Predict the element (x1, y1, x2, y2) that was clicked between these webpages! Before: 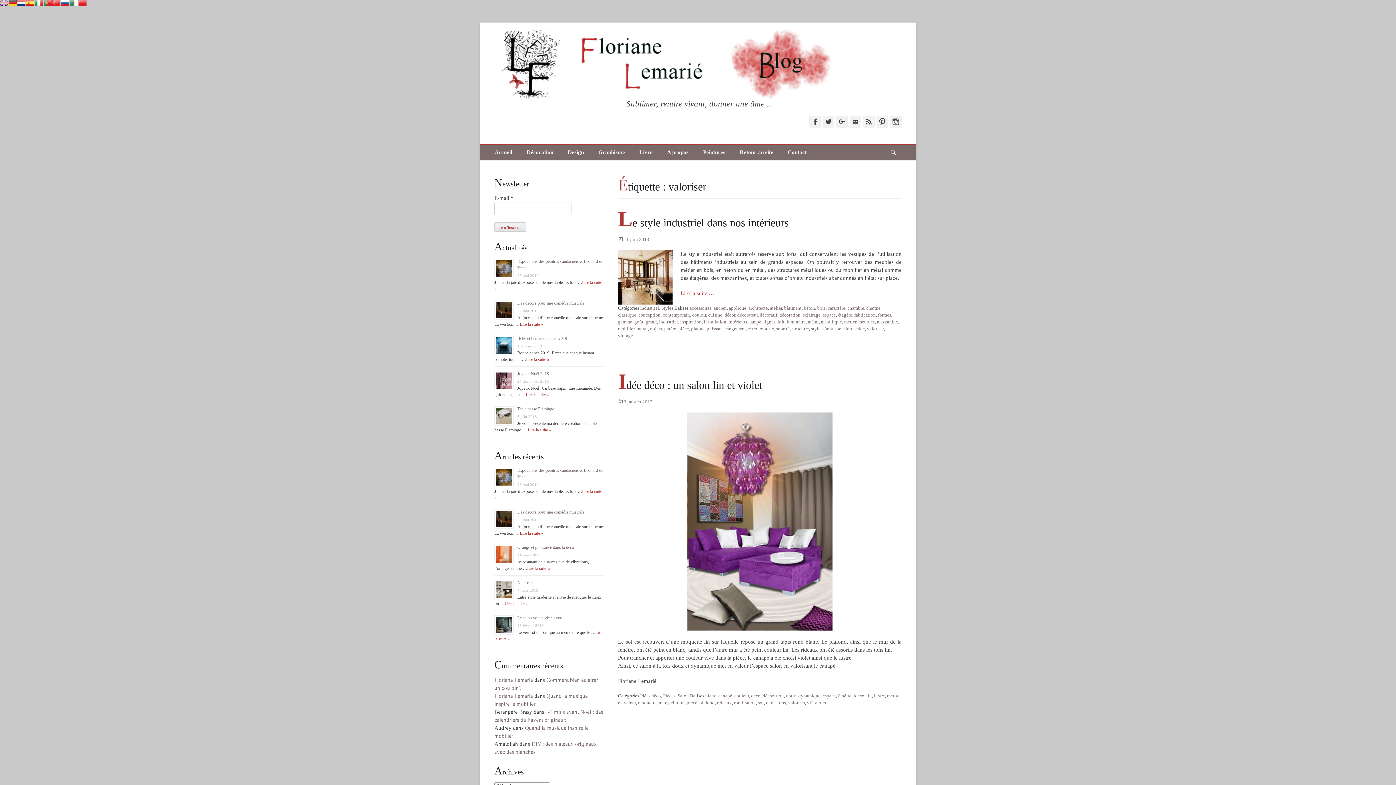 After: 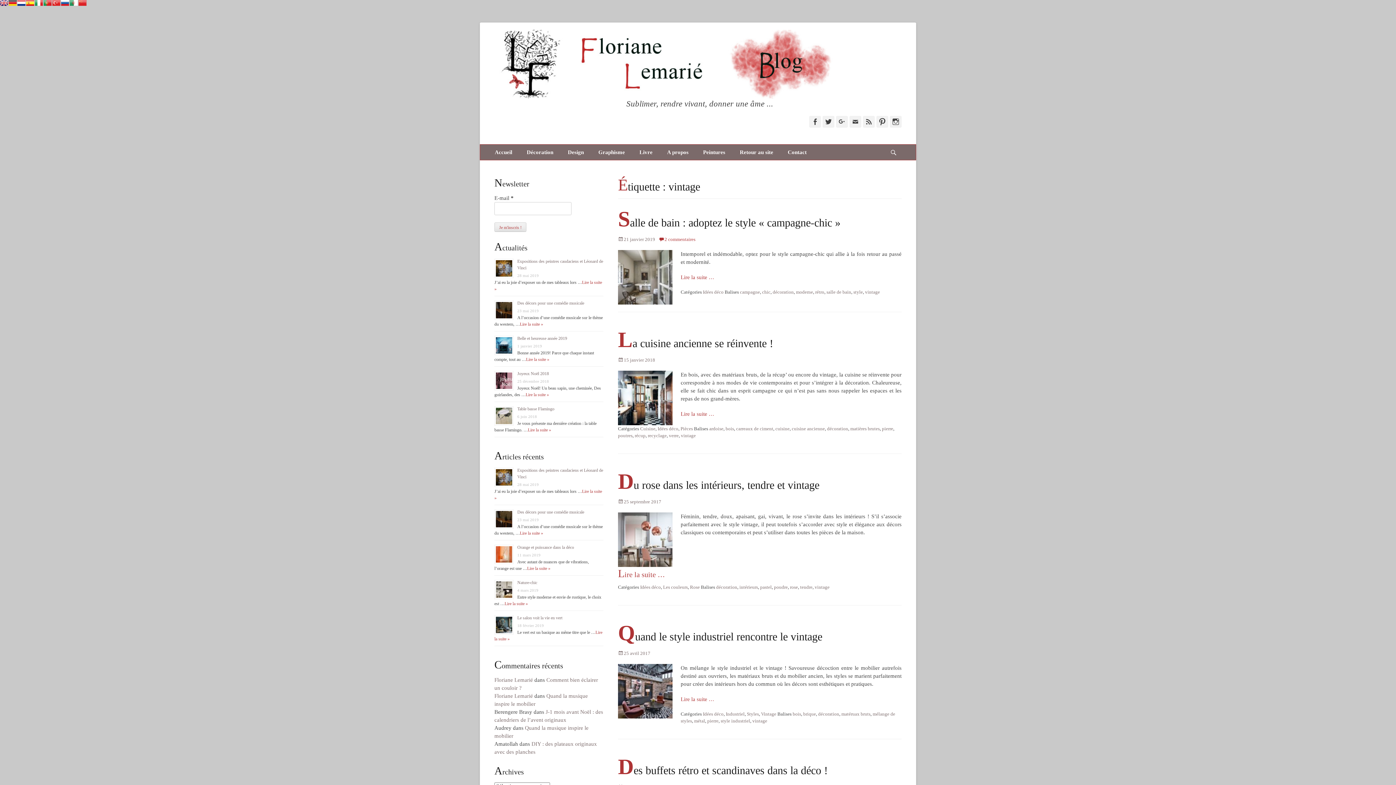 Action: bbox: (618, 333, 633, 338) label: vintage